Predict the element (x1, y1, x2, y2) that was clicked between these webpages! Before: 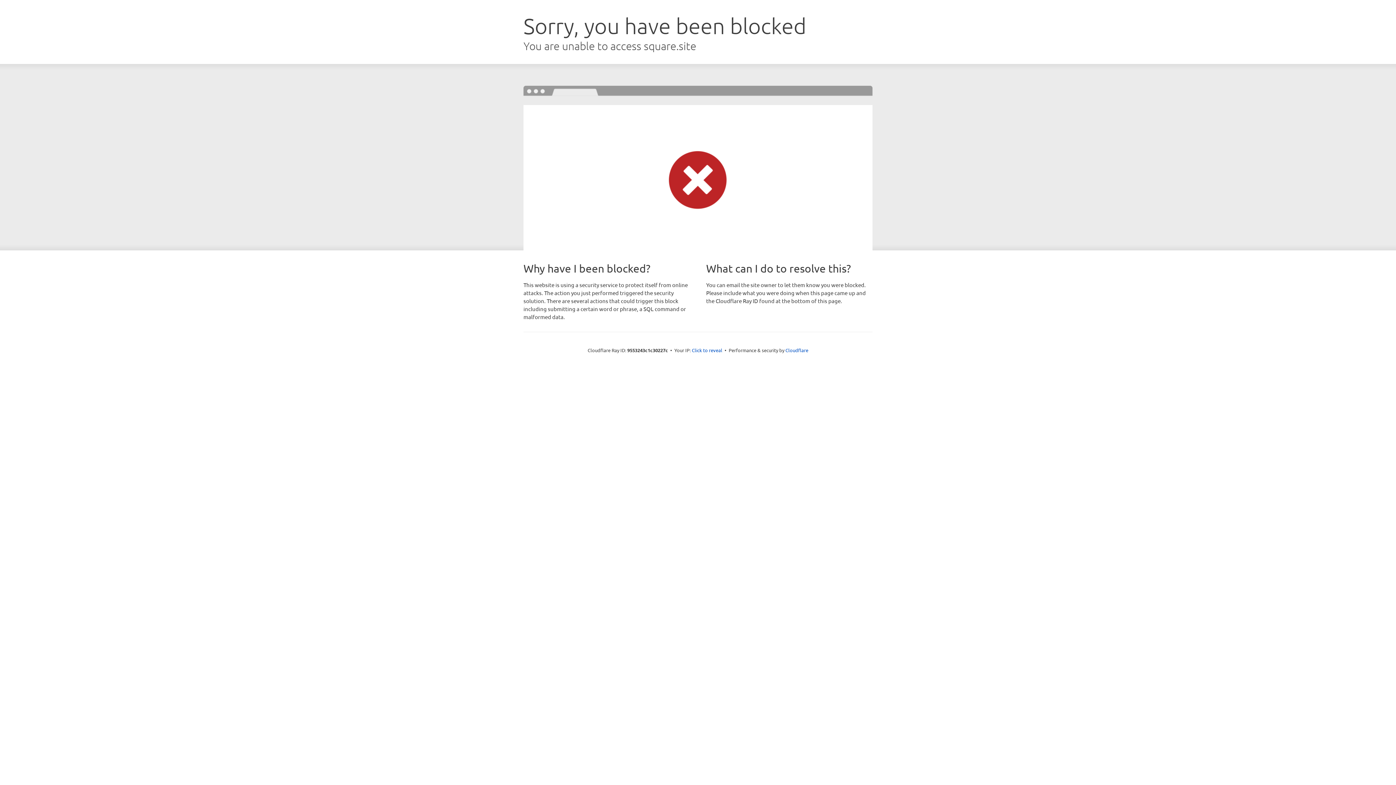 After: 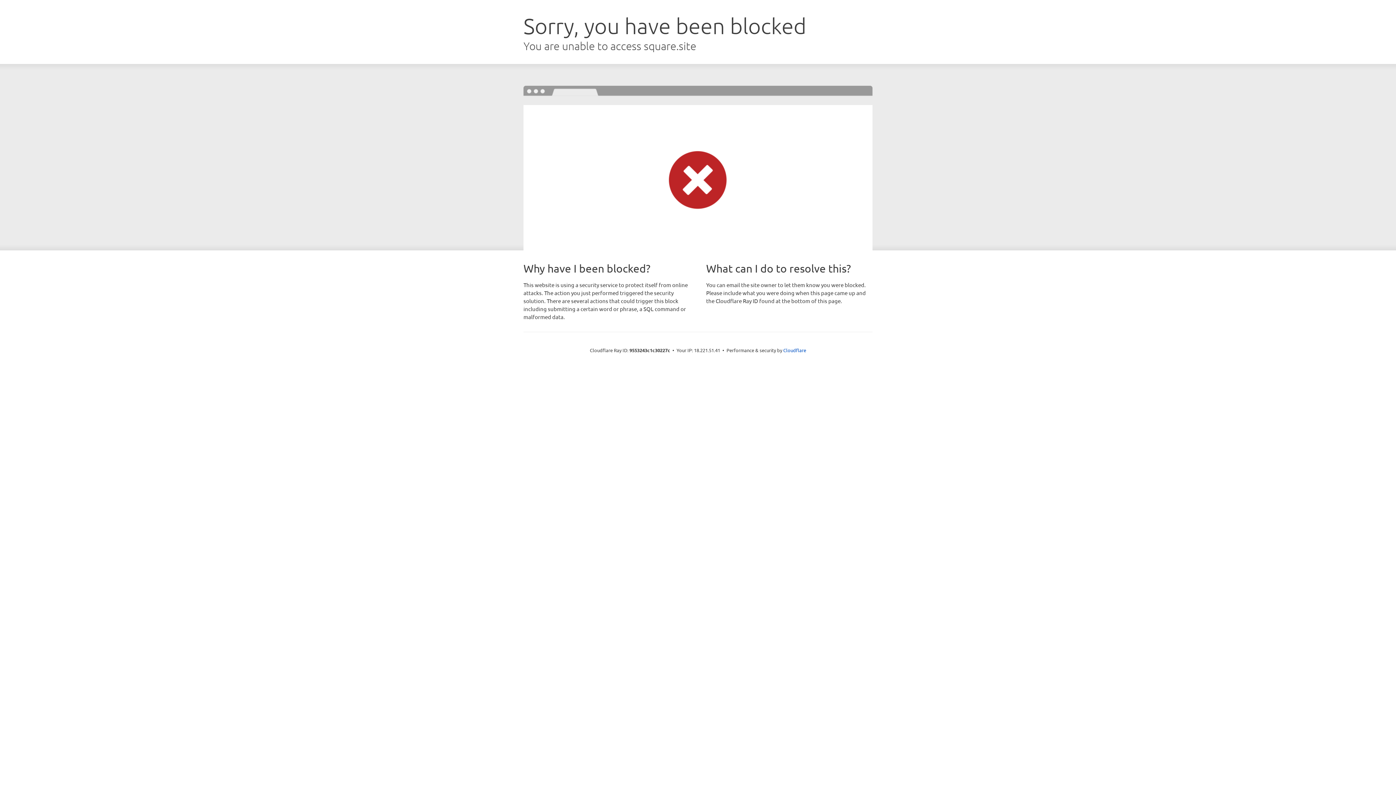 Action: label: Click to reveal bbox: (692, 346, 722, 353)